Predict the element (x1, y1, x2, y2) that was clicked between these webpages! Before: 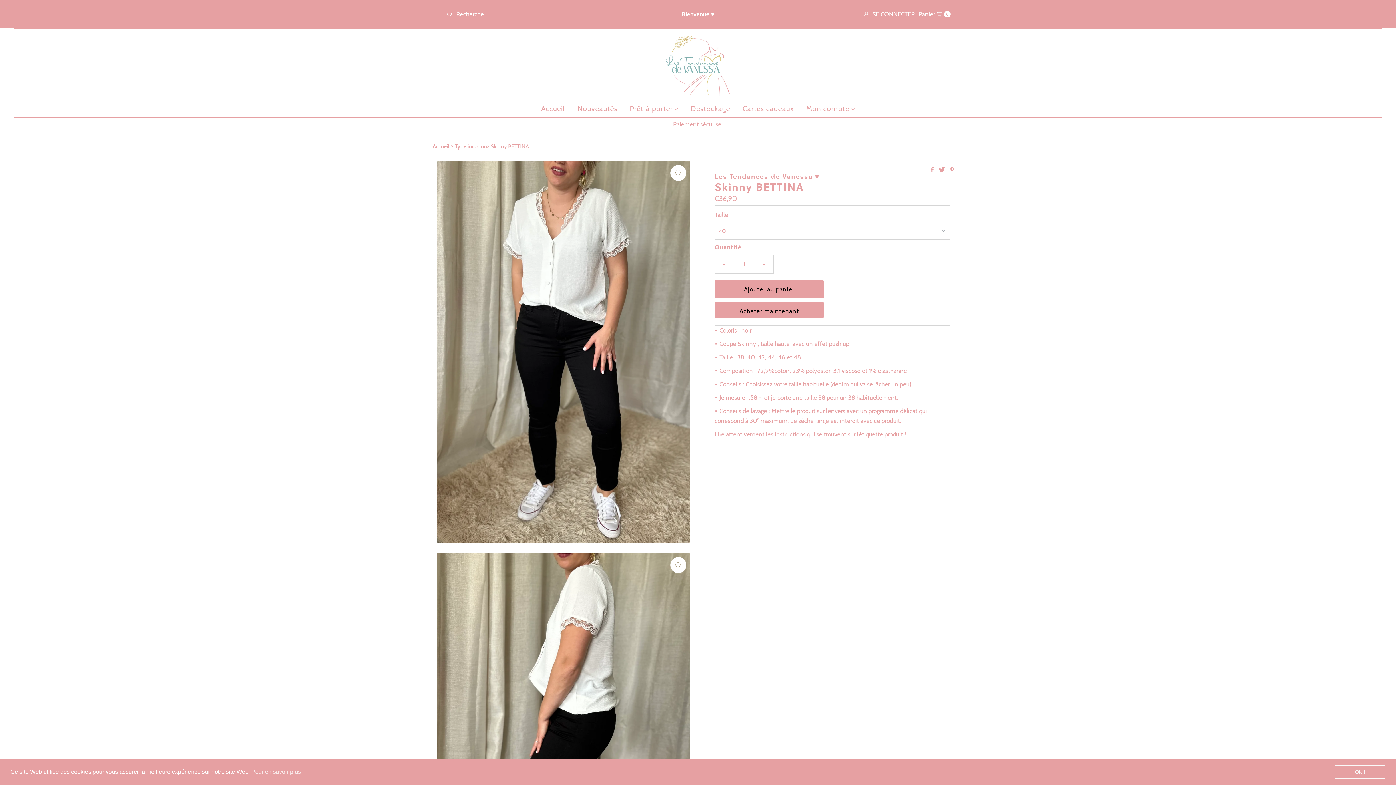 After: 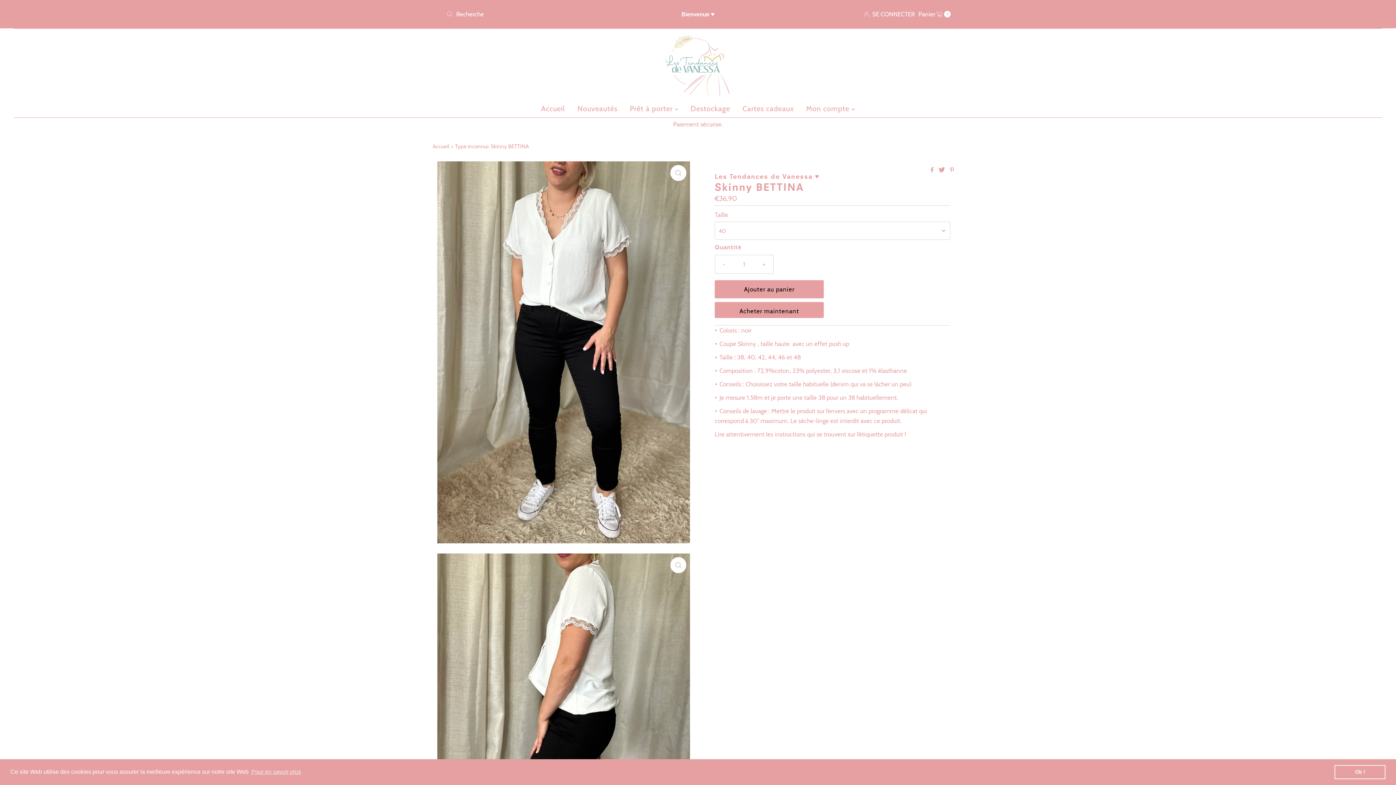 Action: bbox: (715, 255, 733, 273) label: Réduire la quantité de Skinny BETTINA